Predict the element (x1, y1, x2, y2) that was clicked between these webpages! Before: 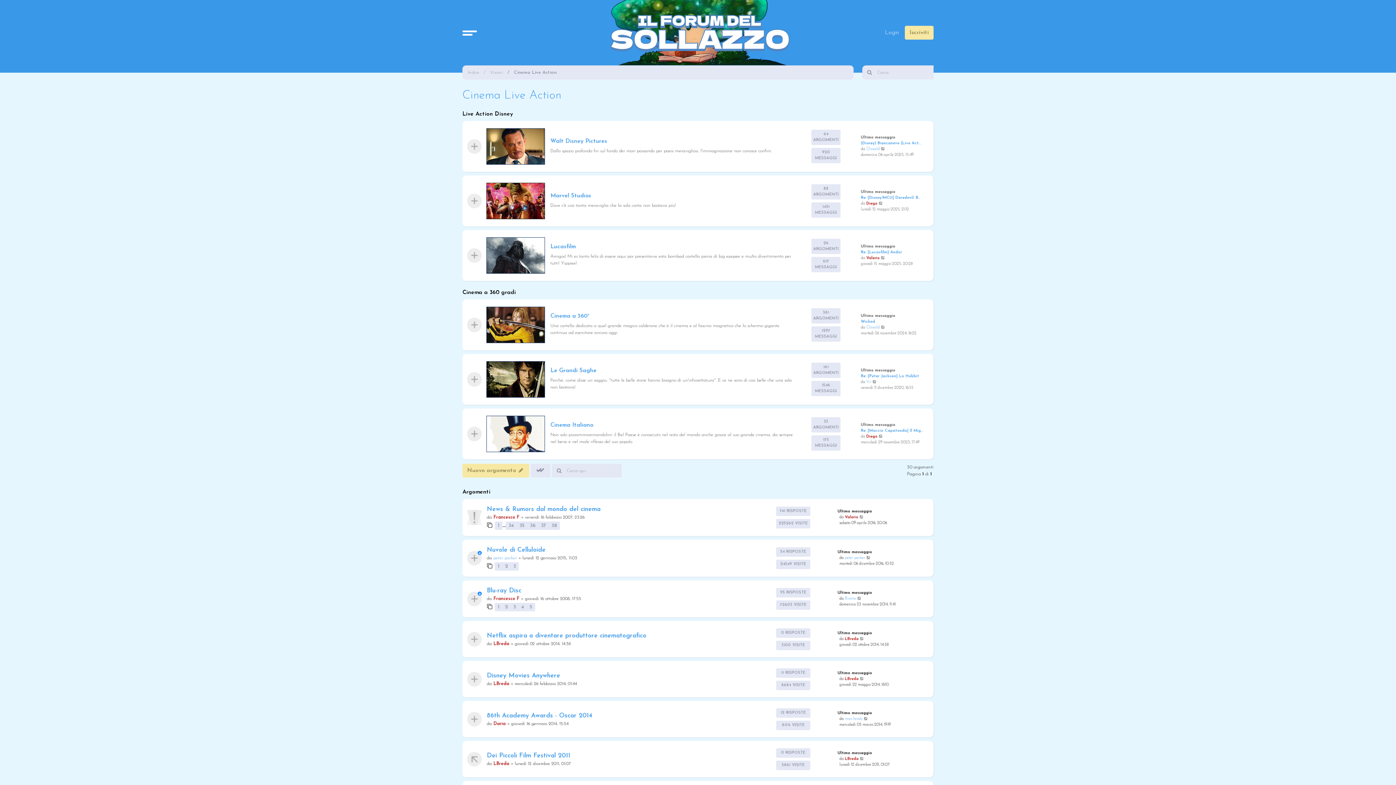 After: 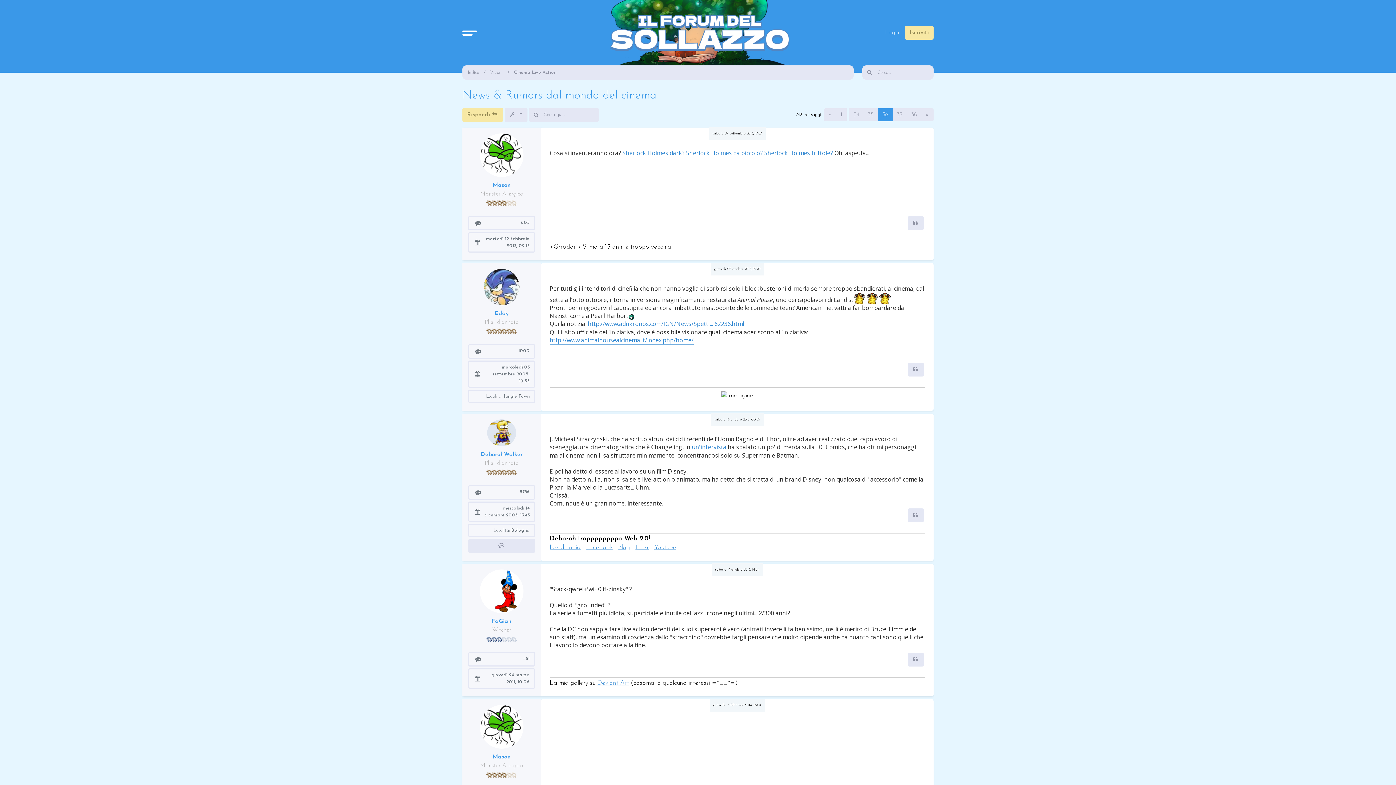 Action: label: 36 bbox: (527, 521, 538, 530)